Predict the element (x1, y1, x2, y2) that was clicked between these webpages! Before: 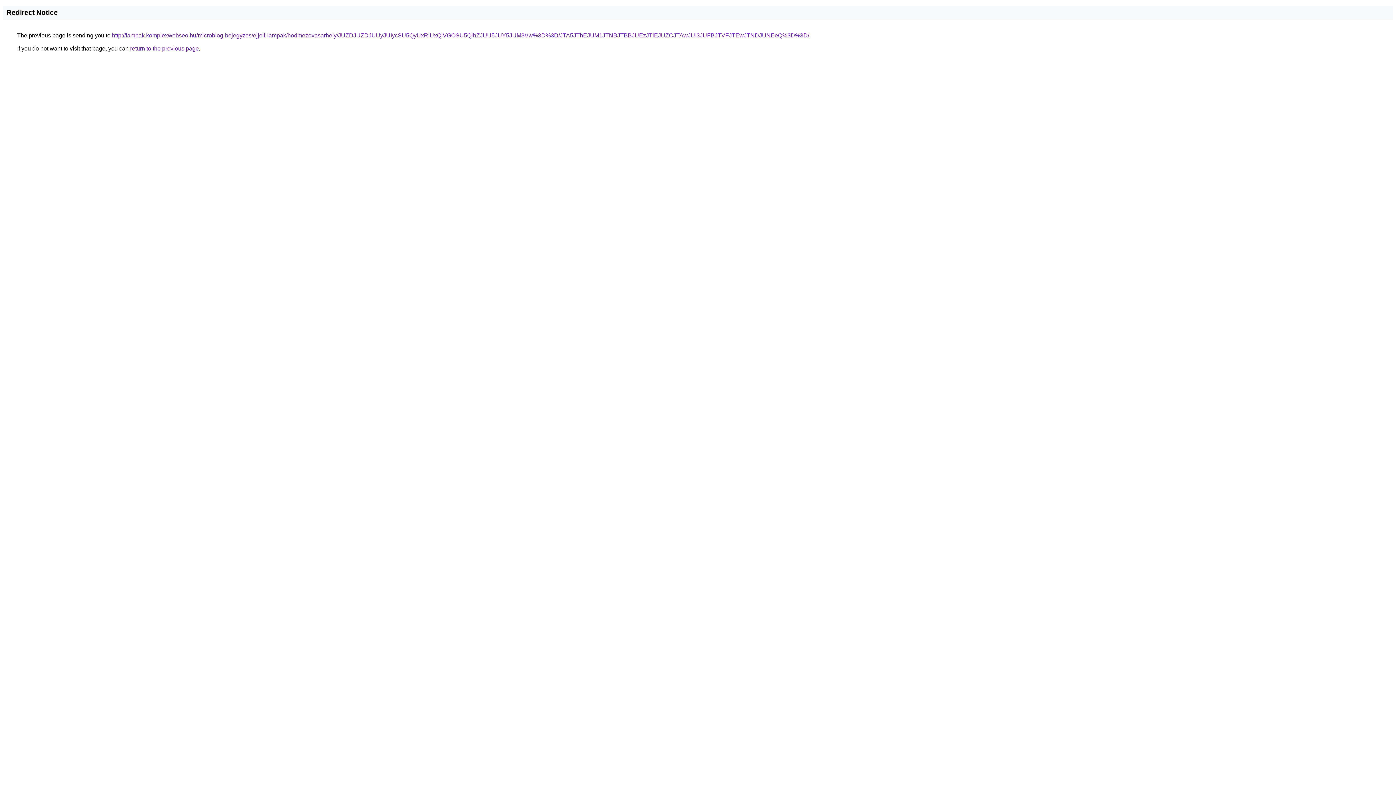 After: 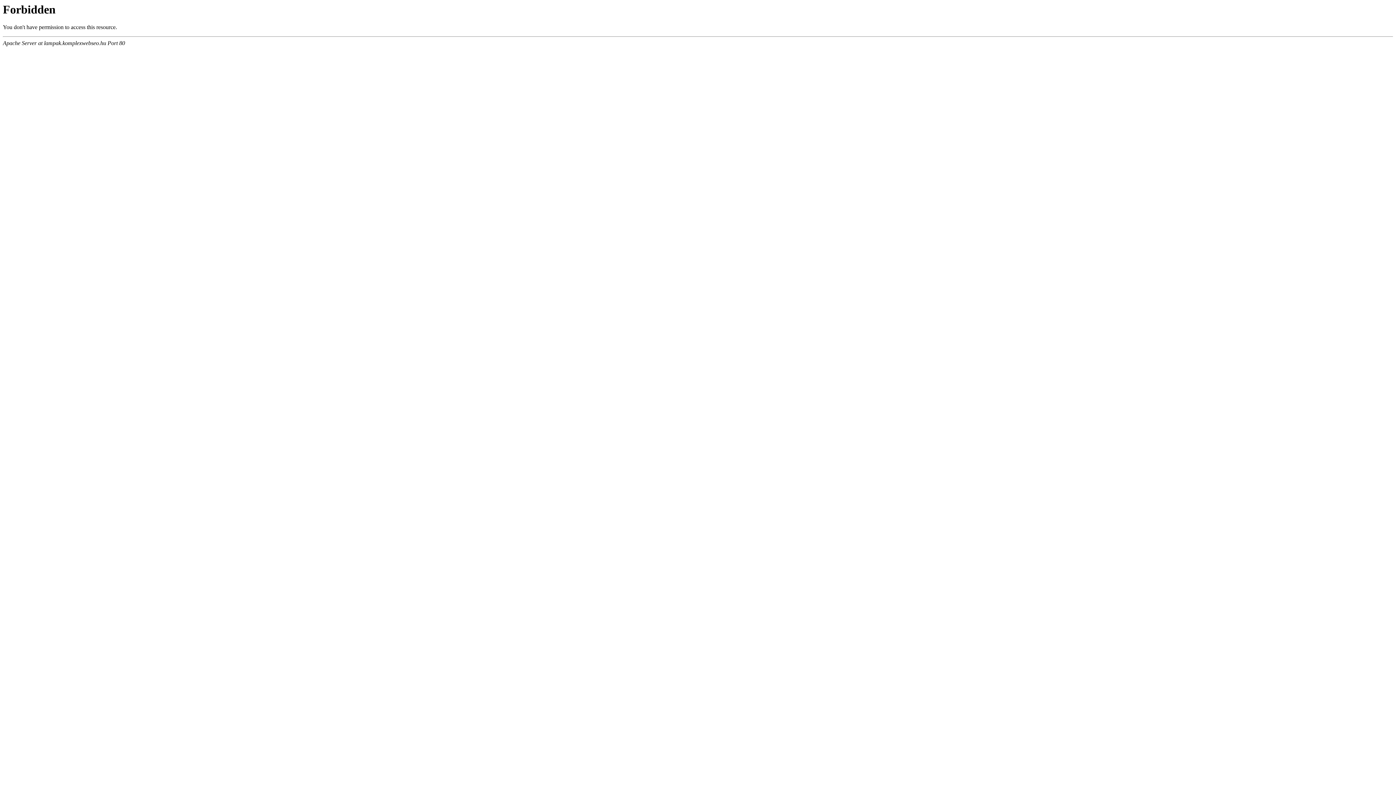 Action: bbox: (112, 32, 809, 38) label: http://lampak.komplexwebseo.hu/microblog-bejegyzes/ejjeli-lampak/hodmezovasarhely/JUZDJUZDJUUyJUIycSU5QyUxRiUxQiVGOSU5QlhZJUU5JUY5JUM3Vw%3D%3D/JTA5JThEJUM1JTNBJTBBJUEzJTlEJUZCJTAwJUI3JUFBJTVFJTEwJTNDJUNEeQ%3D%3D/